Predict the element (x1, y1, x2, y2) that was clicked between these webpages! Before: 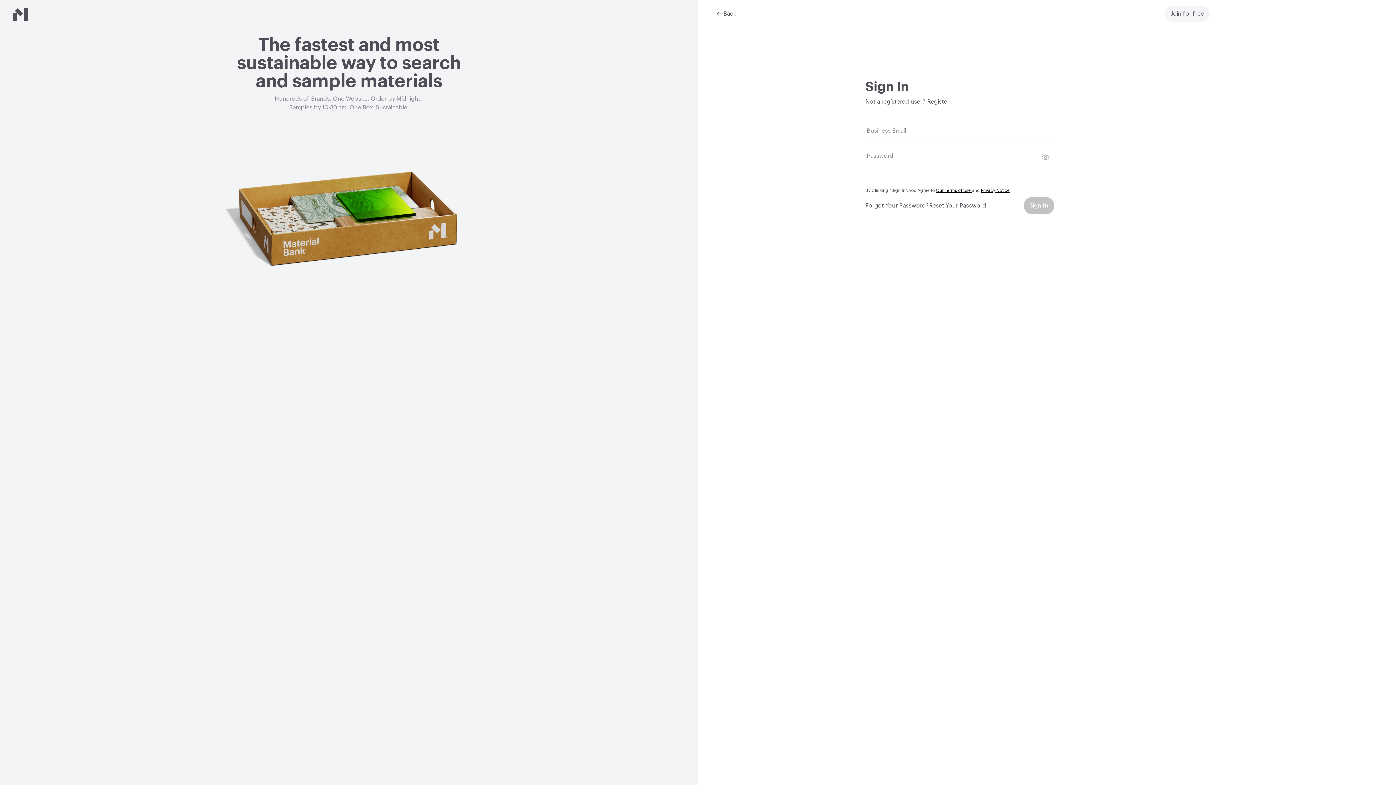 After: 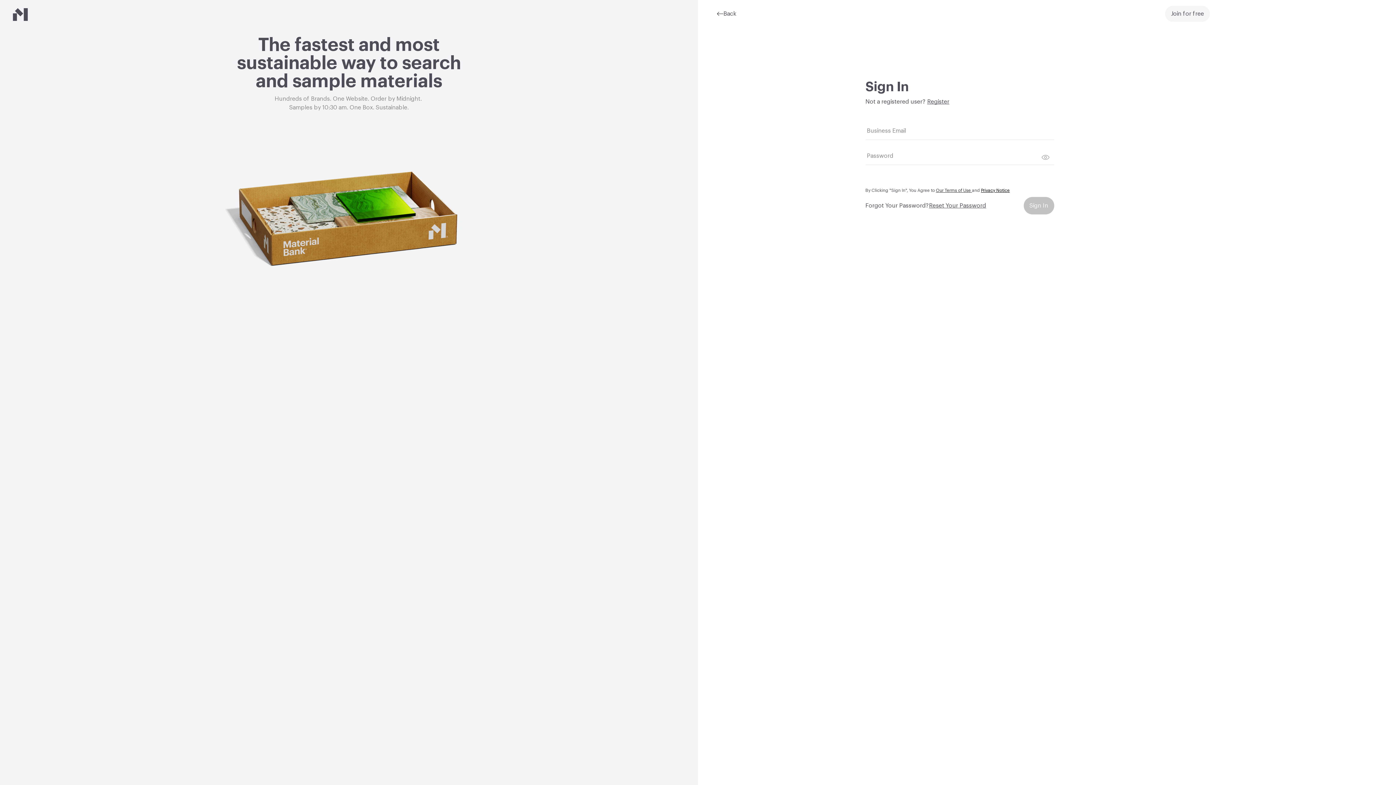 Action: bbox: (936, 188, 972, 192) label: Our Terms of Use 